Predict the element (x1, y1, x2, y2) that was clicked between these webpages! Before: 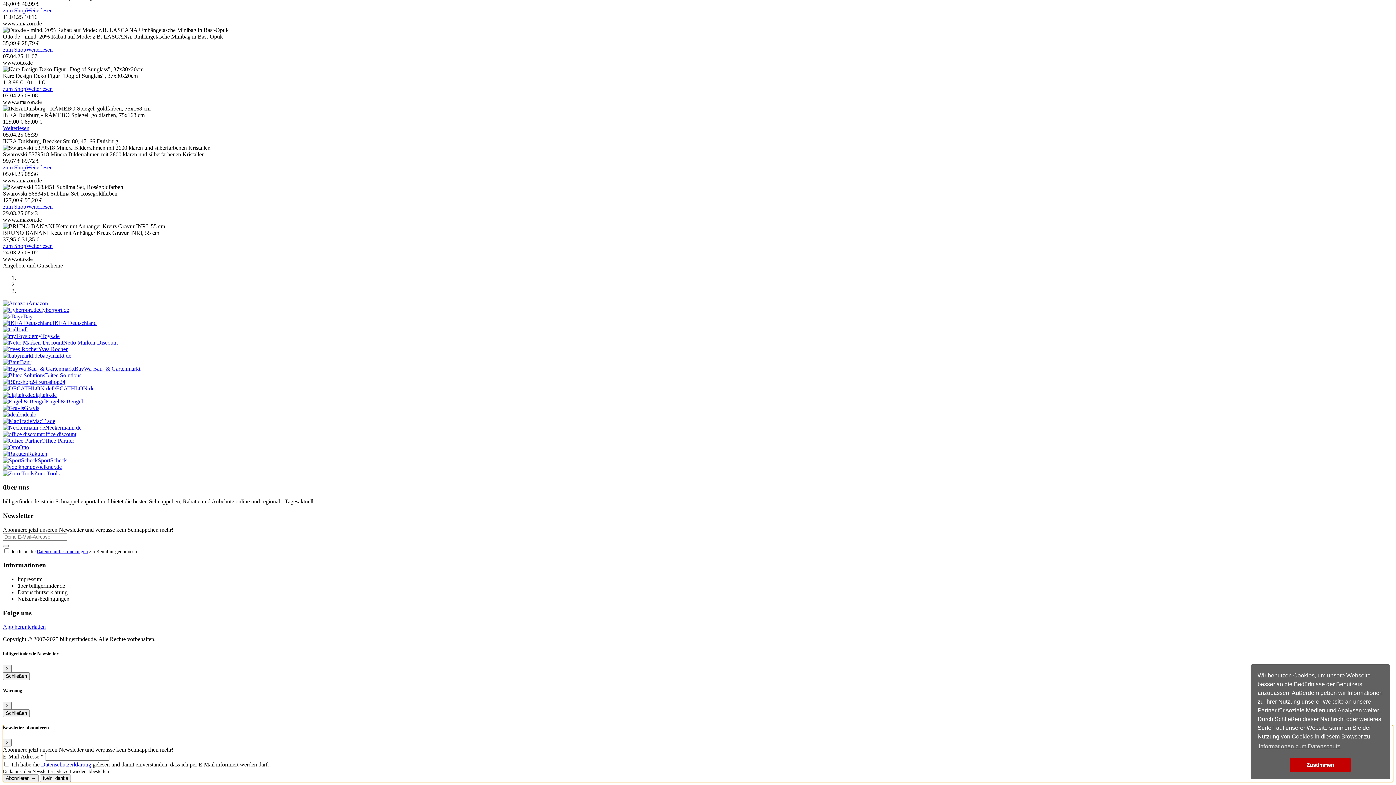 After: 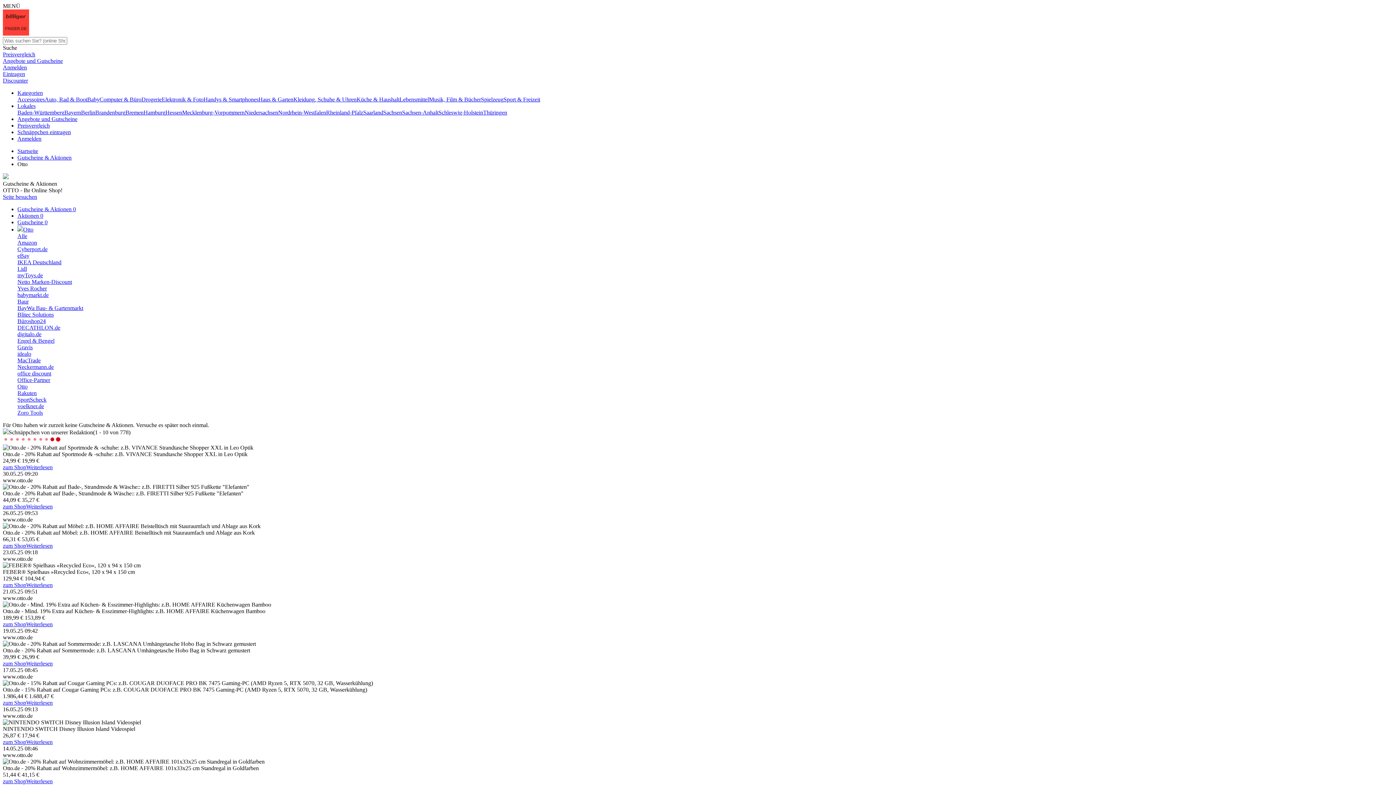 Action: bbox: (2, 444, 13, 450) label: Otto